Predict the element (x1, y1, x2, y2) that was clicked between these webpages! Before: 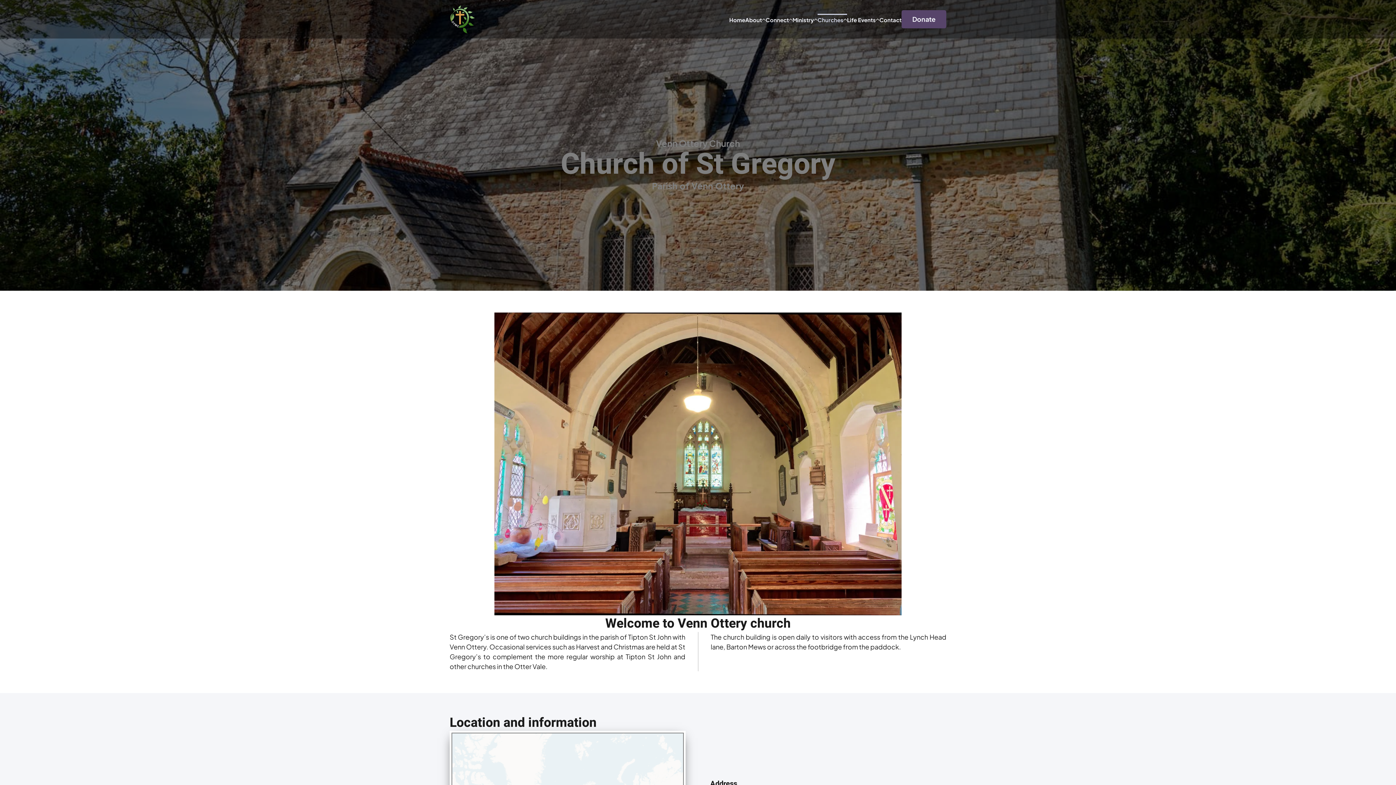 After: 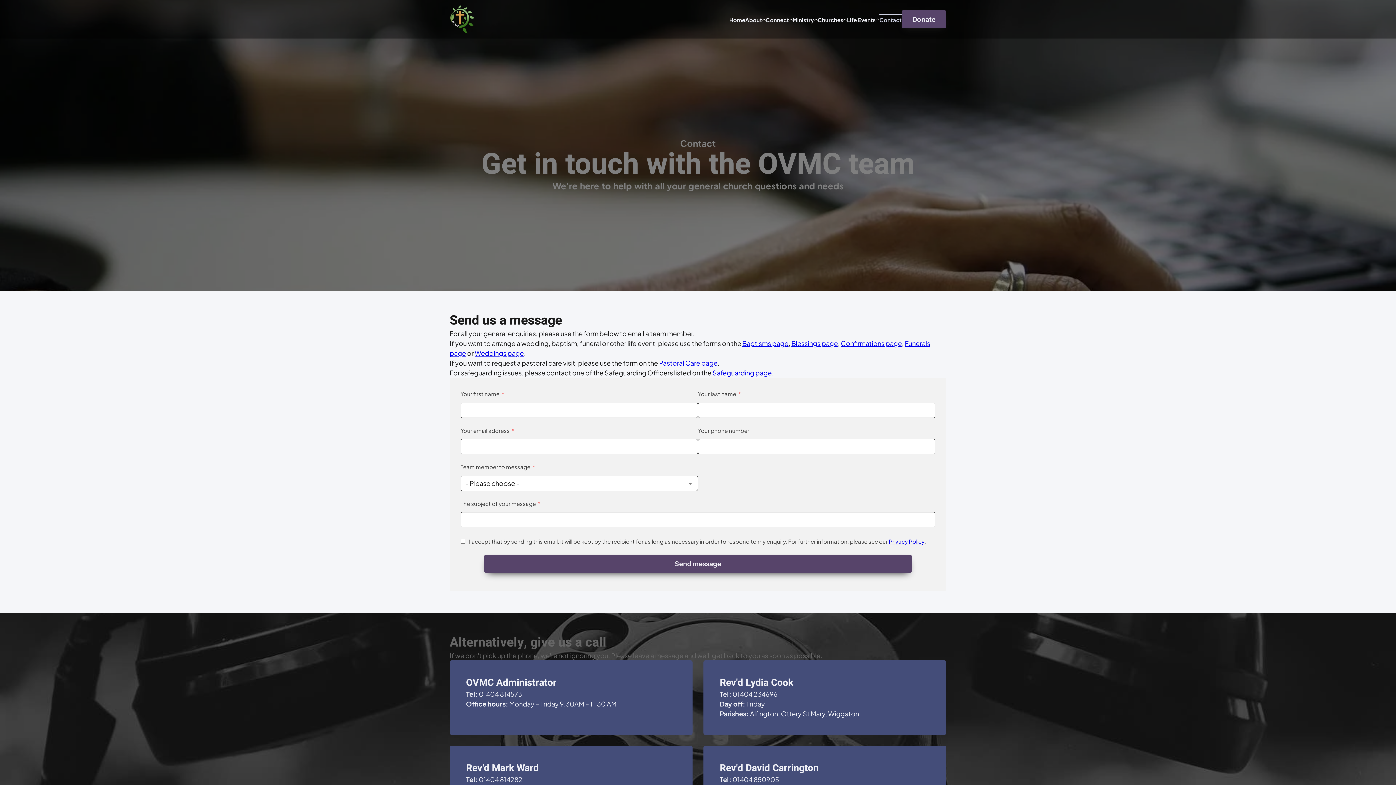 Action: bbox: (879, 13, 901, 24) label: Go to the contact page